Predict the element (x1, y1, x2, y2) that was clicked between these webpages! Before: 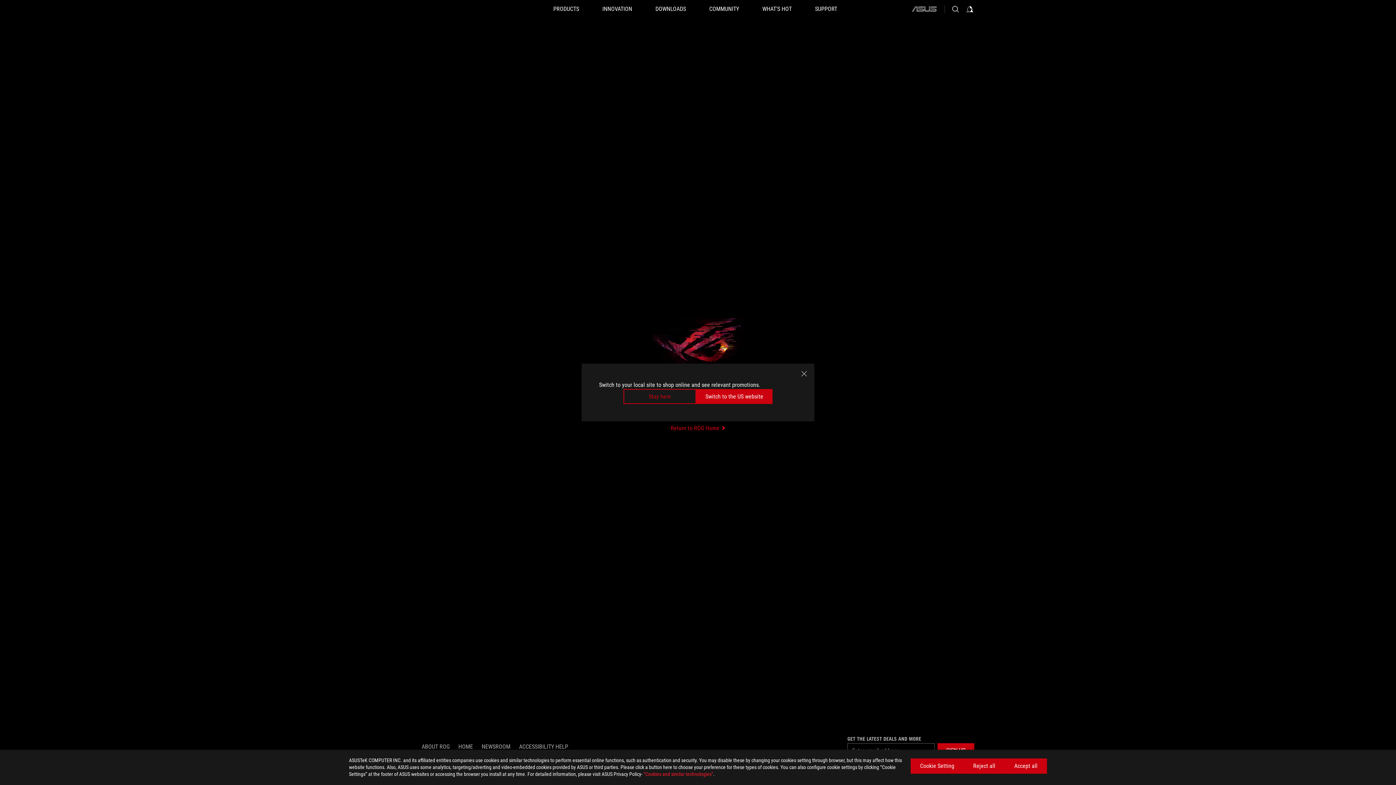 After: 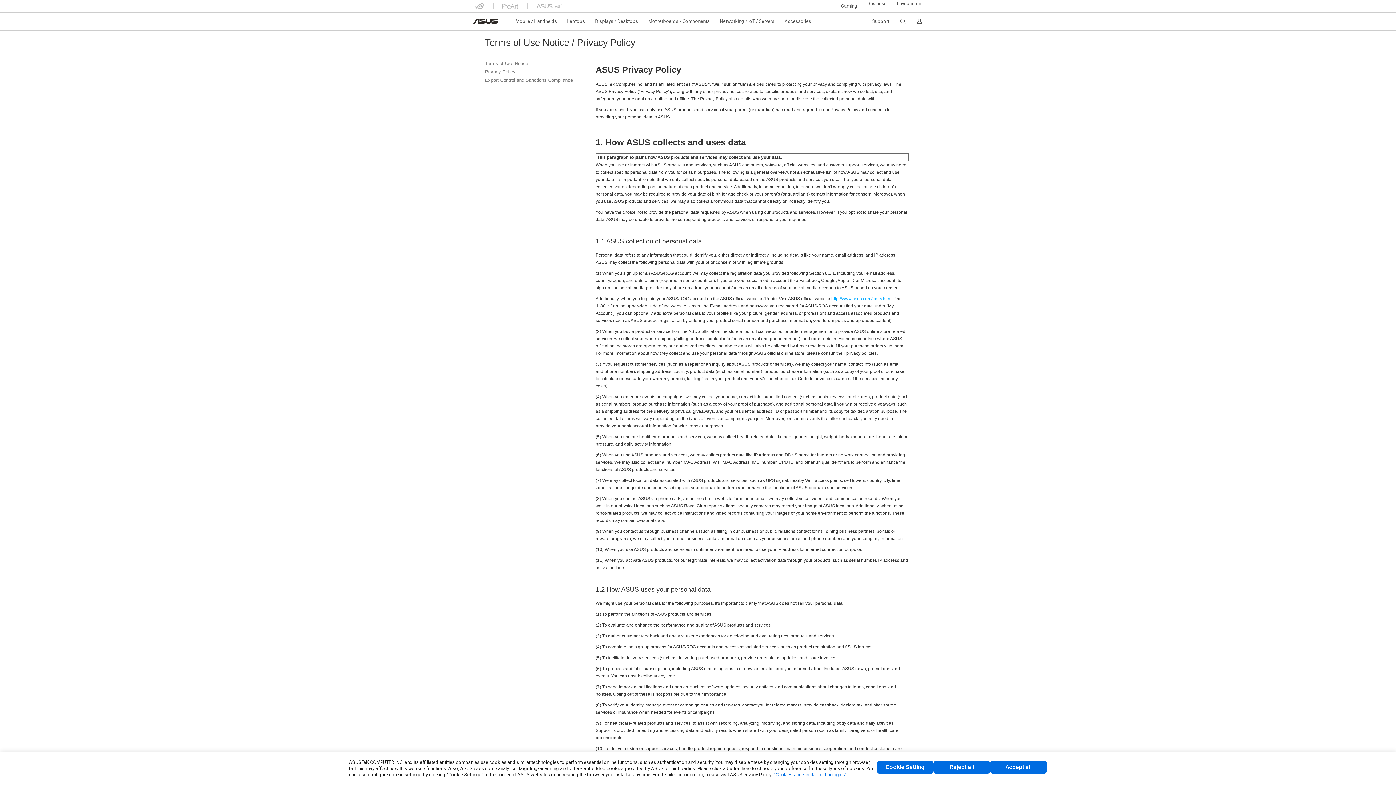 Action: label: “Cookies and similar technologies” bbox: (643, 771, 713, 777)